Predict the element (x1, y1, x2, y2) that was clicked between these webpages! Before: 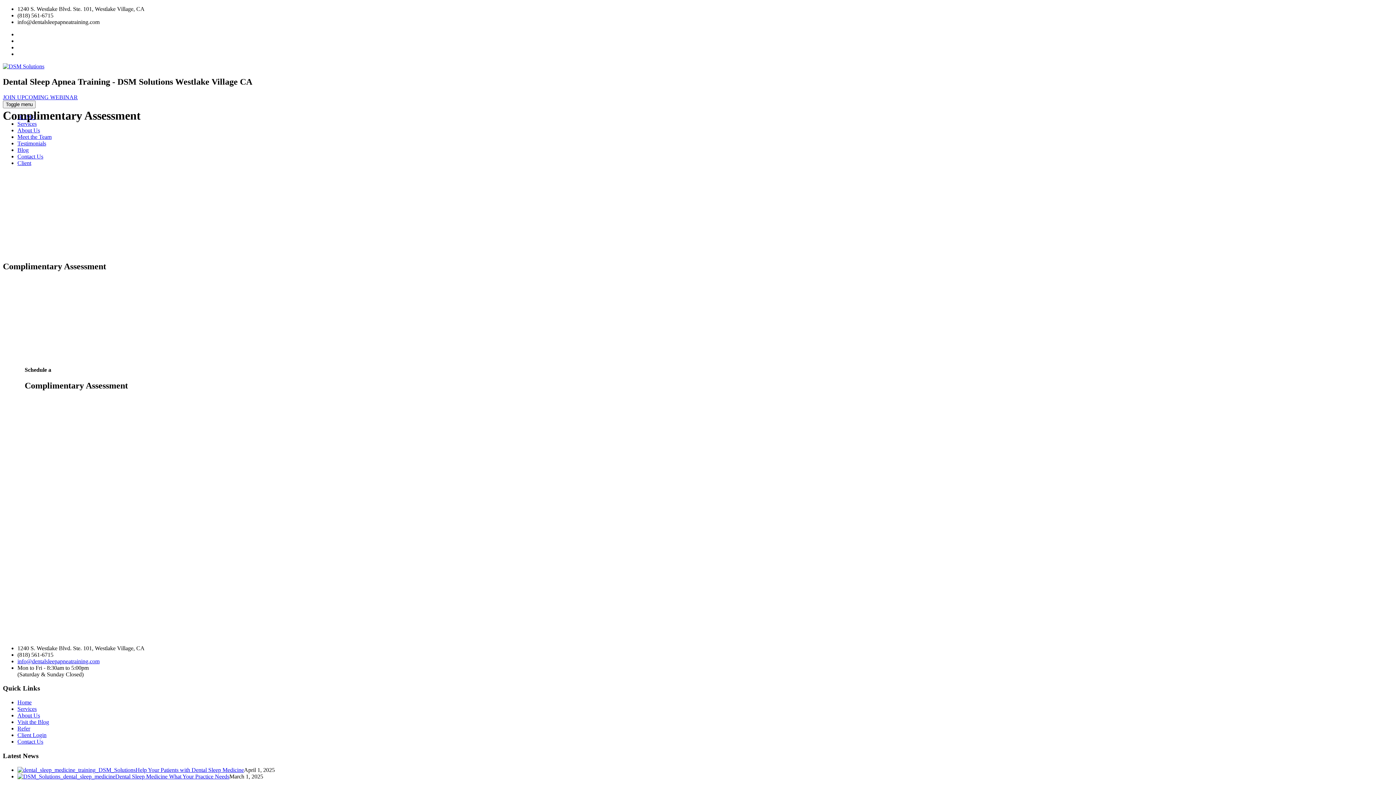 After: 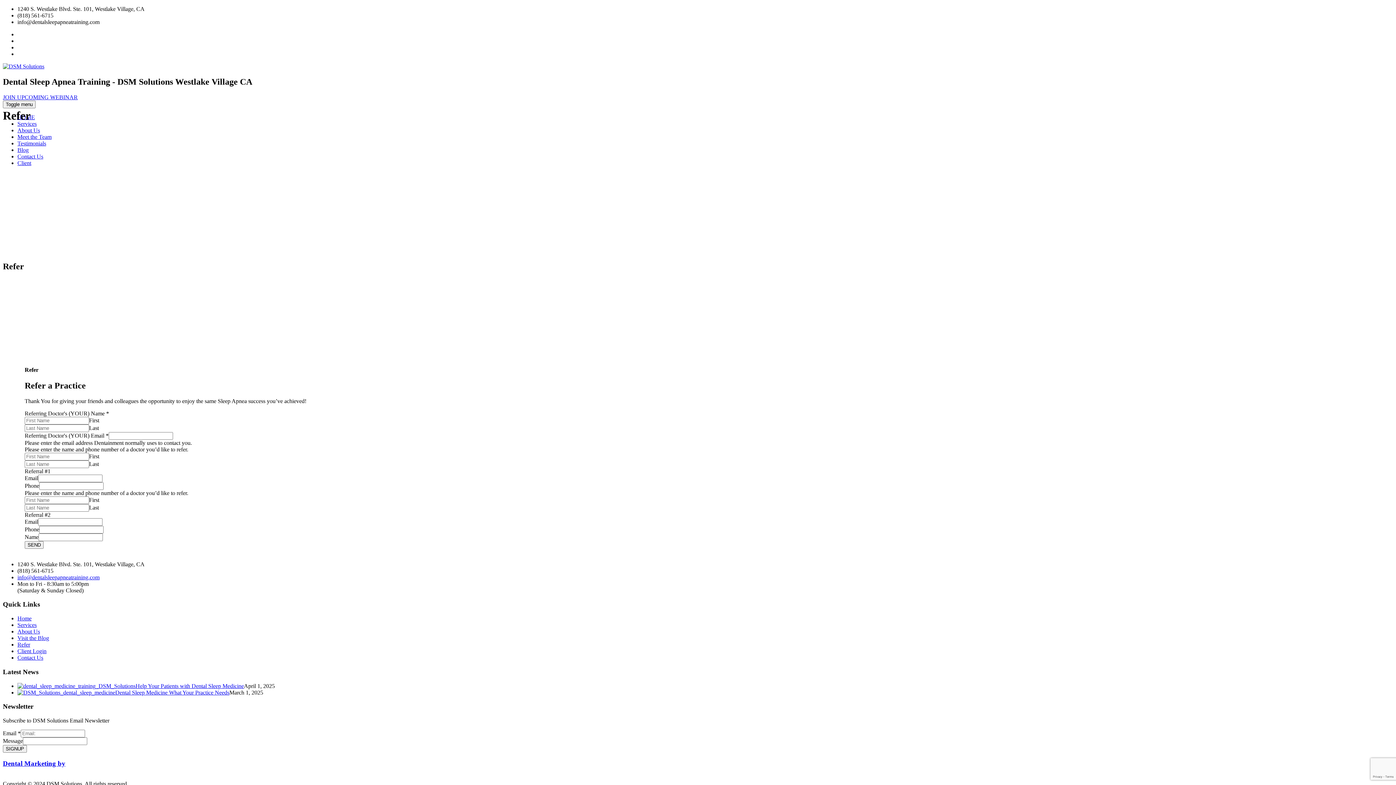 Action: label: Refer bbox: (17, 725, 30, 732)